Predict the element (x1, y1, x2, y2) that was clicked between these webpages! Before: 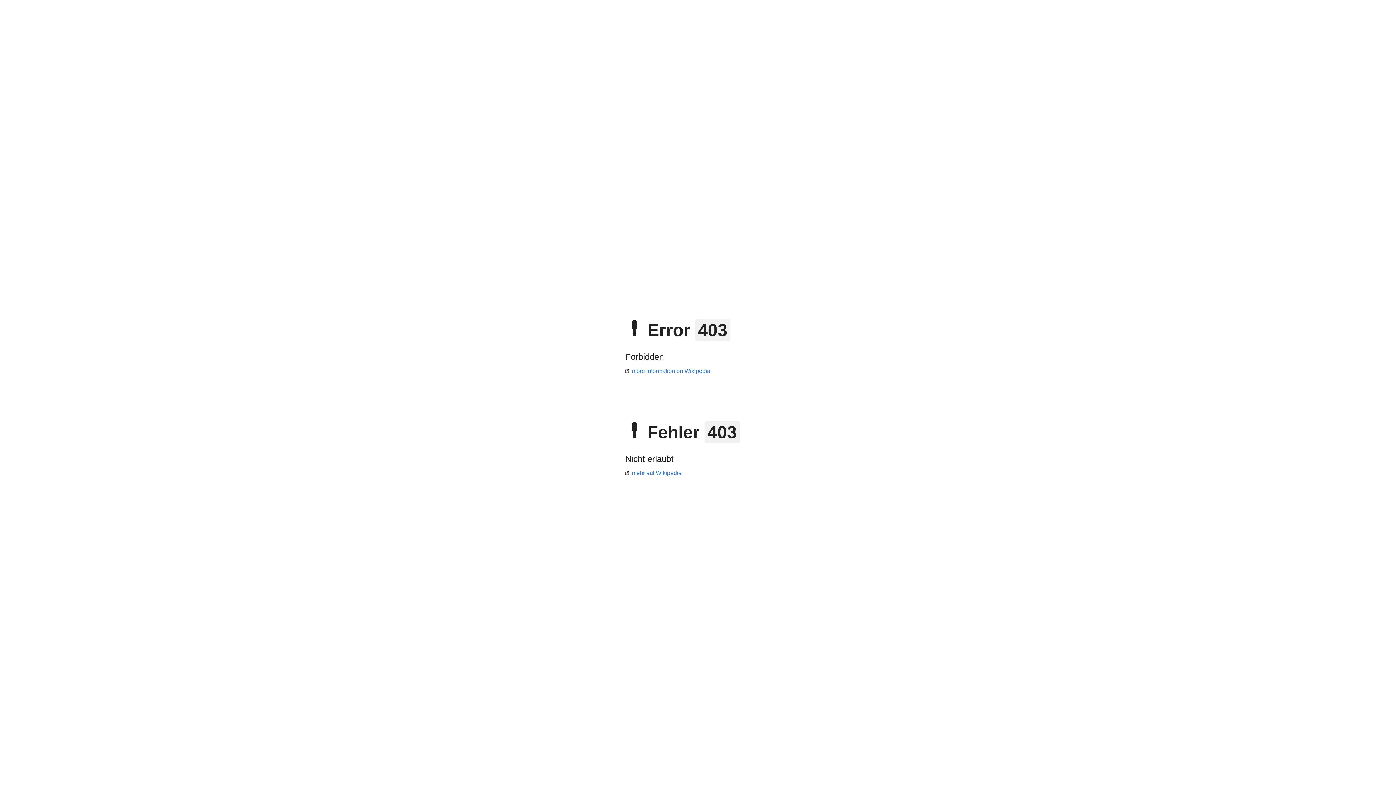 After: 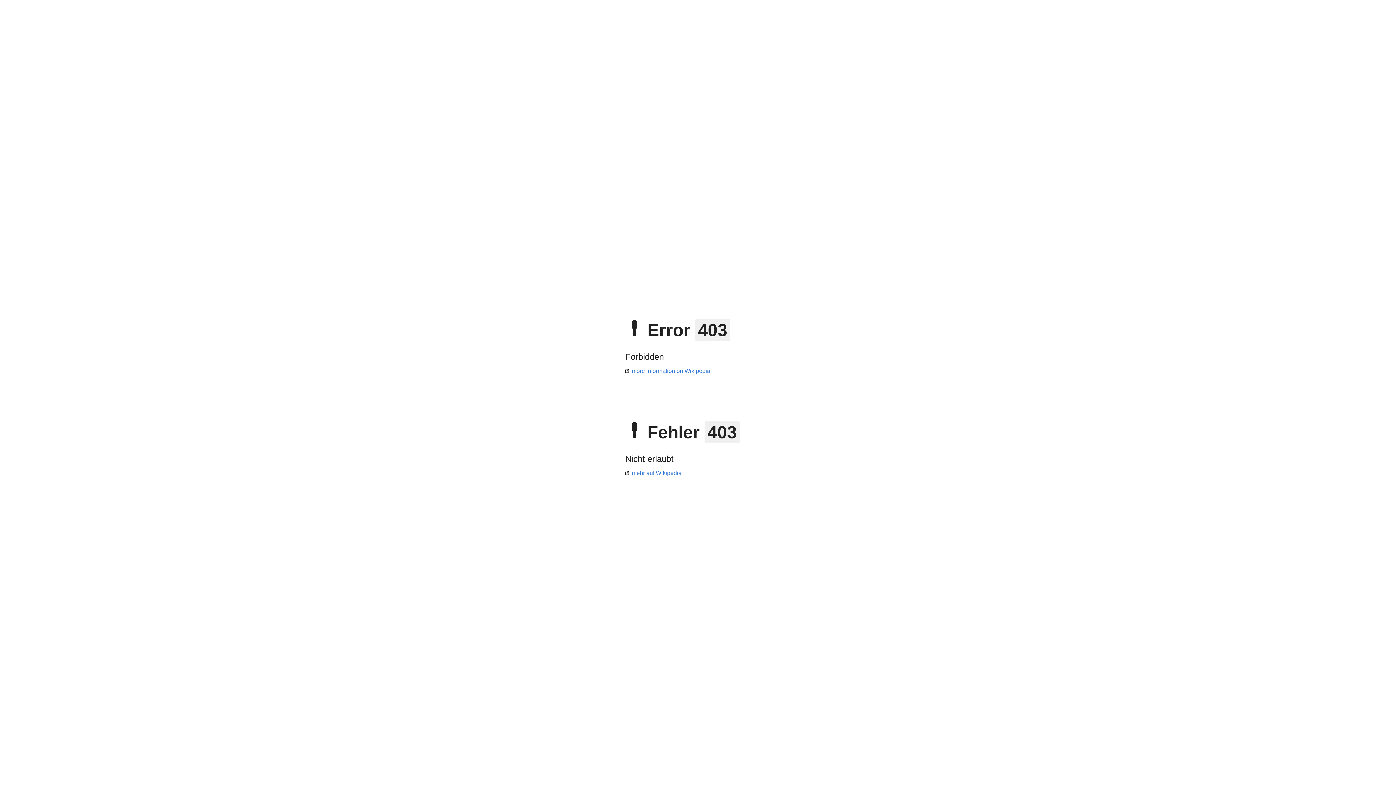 Action: bbox: (625, 470, 681, 476) label: mehr auf Wikipedia